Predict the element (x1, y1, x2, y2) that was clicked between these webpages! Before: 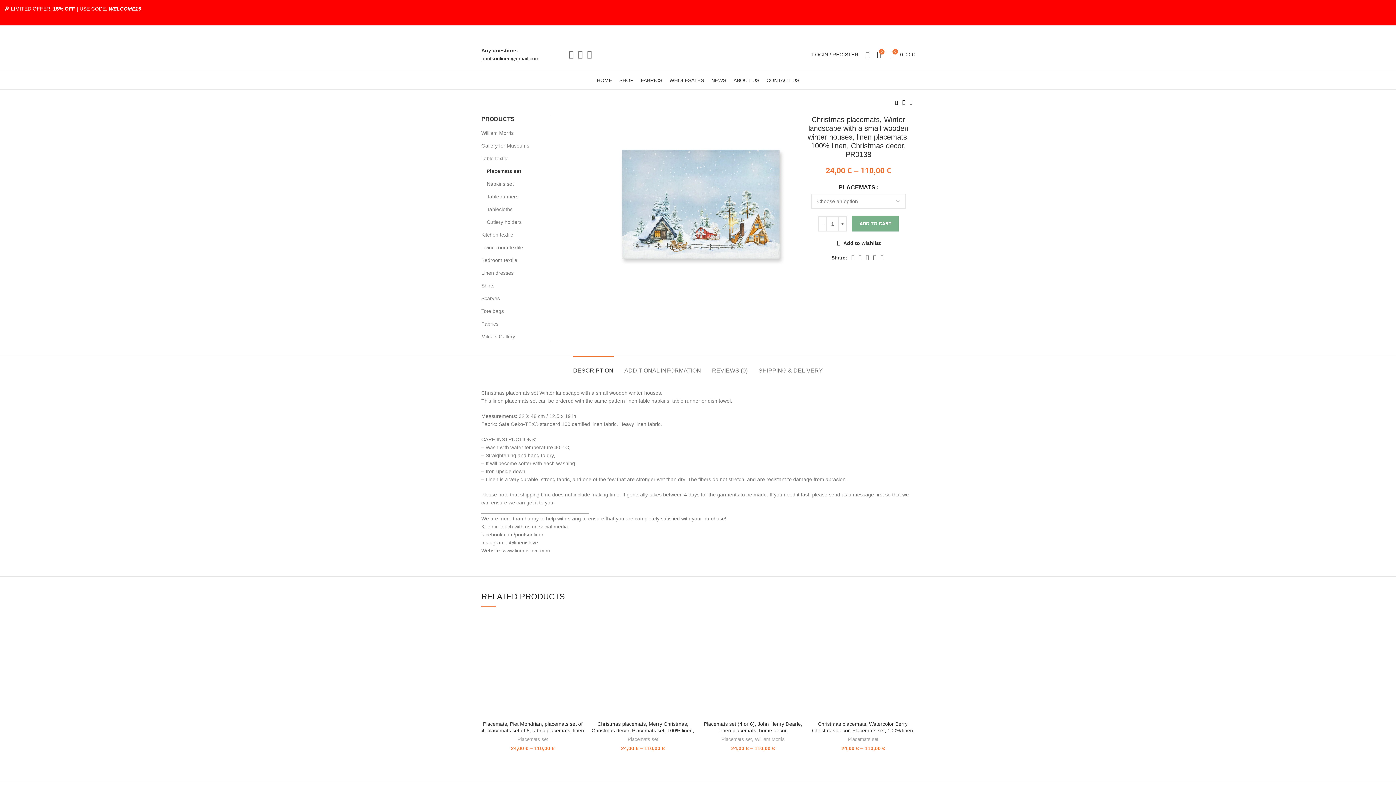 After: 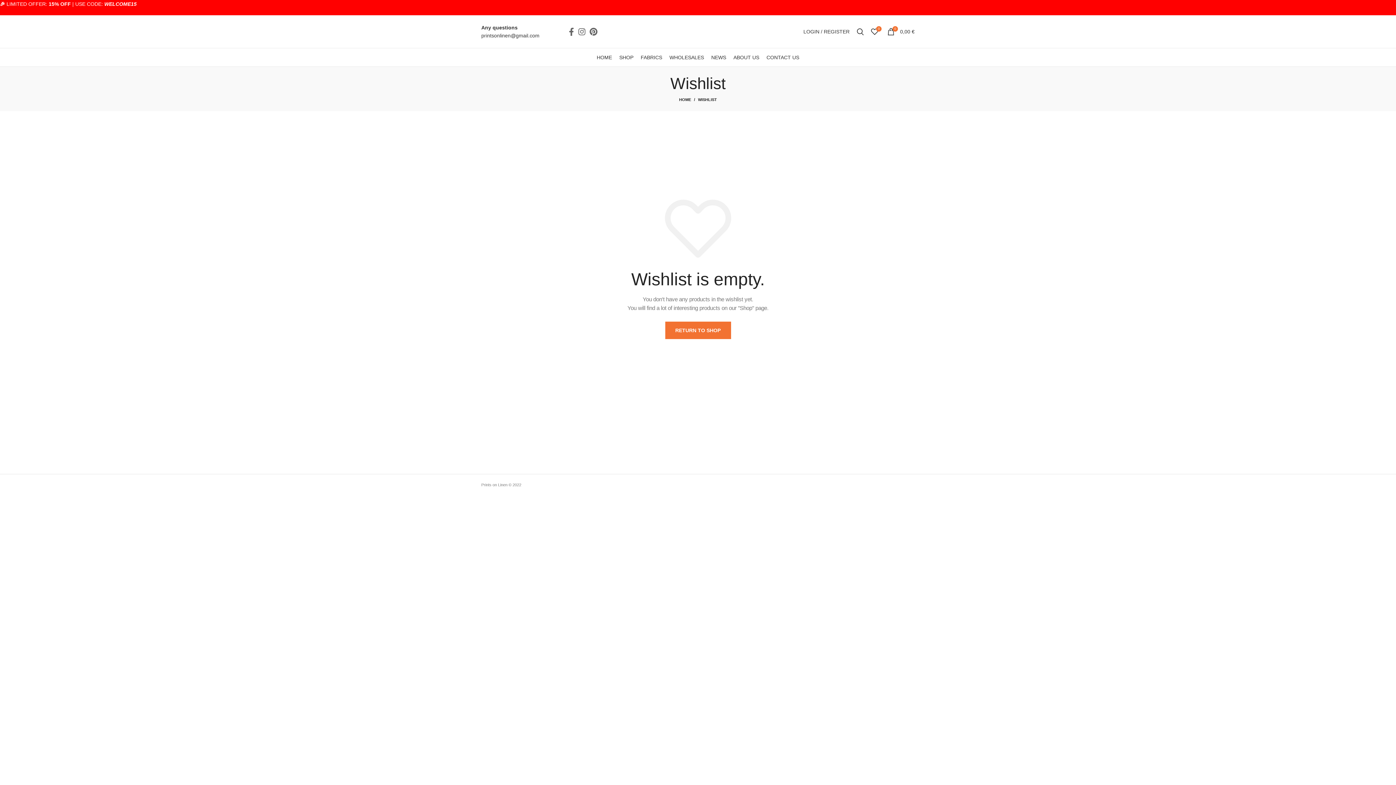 Action: bbox: (836, 240, 881, 245) label: Add to wishlist